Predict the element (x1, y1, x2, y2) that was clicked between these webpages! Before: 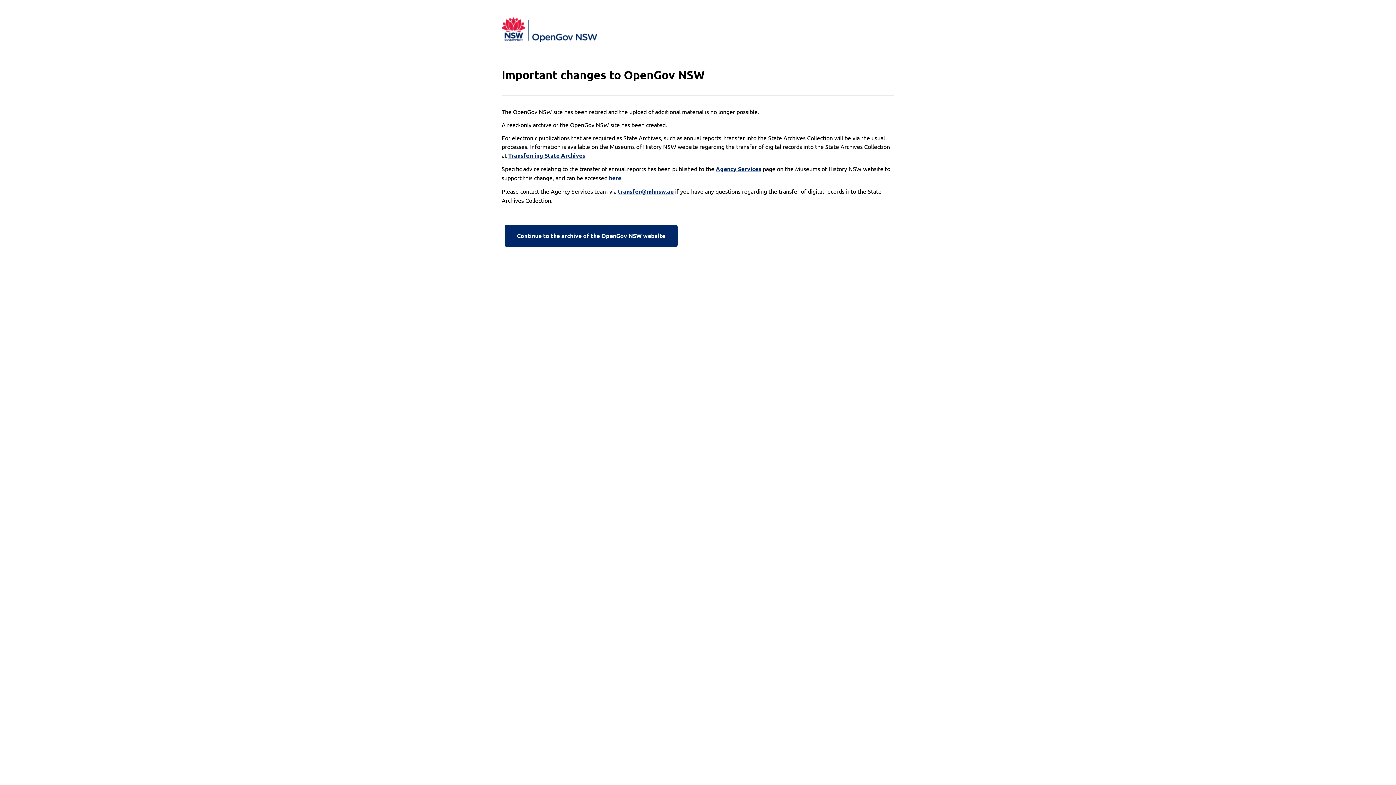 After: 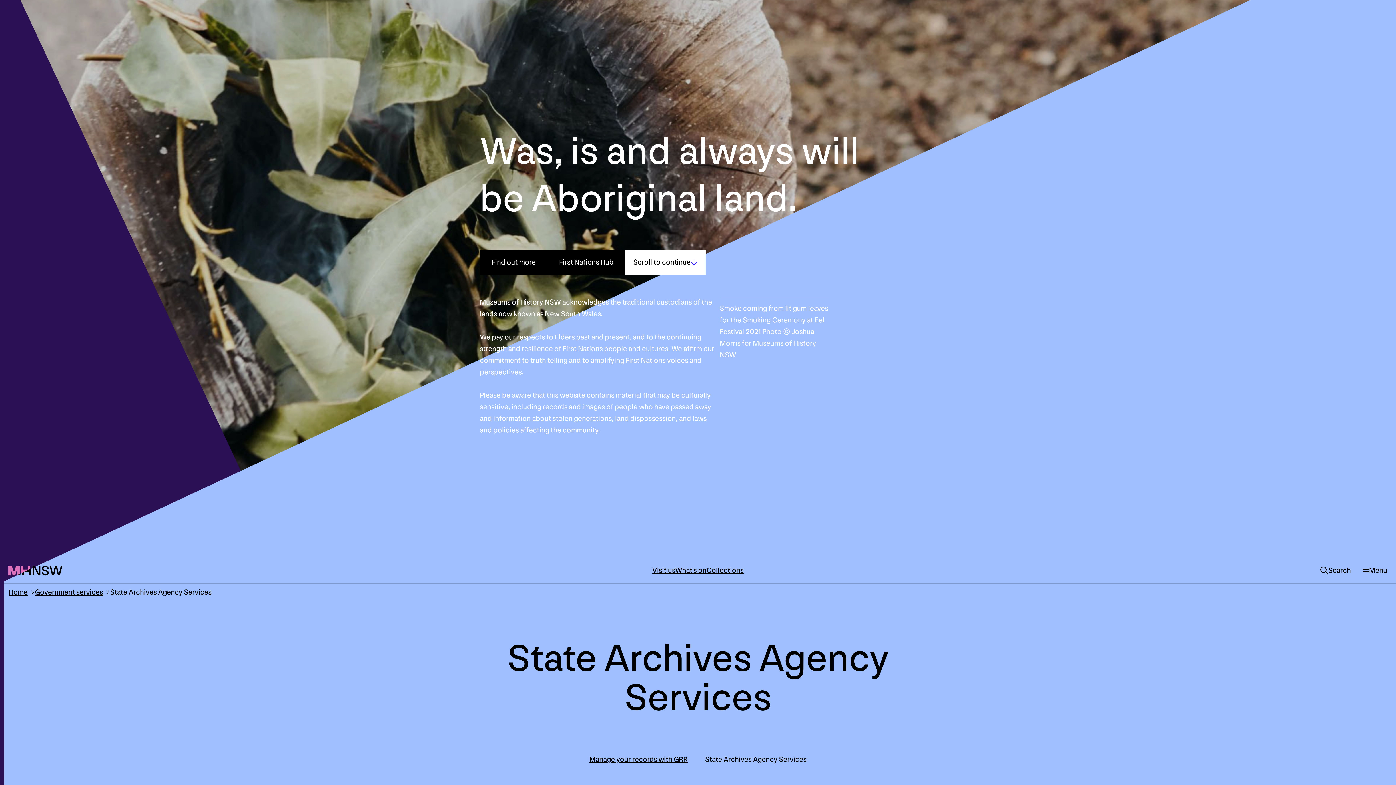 Action: bbox: (716, 164, 761, 173) label: Agency Services